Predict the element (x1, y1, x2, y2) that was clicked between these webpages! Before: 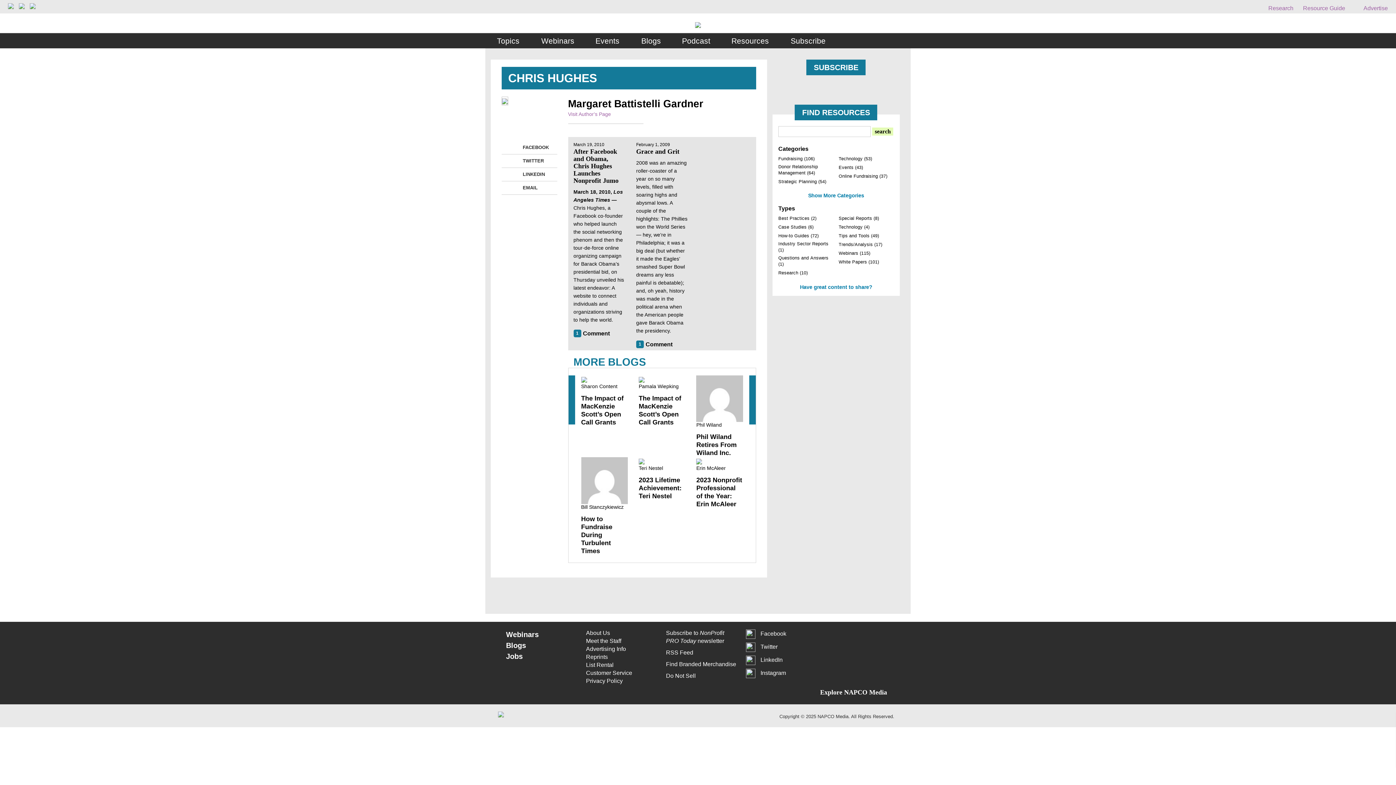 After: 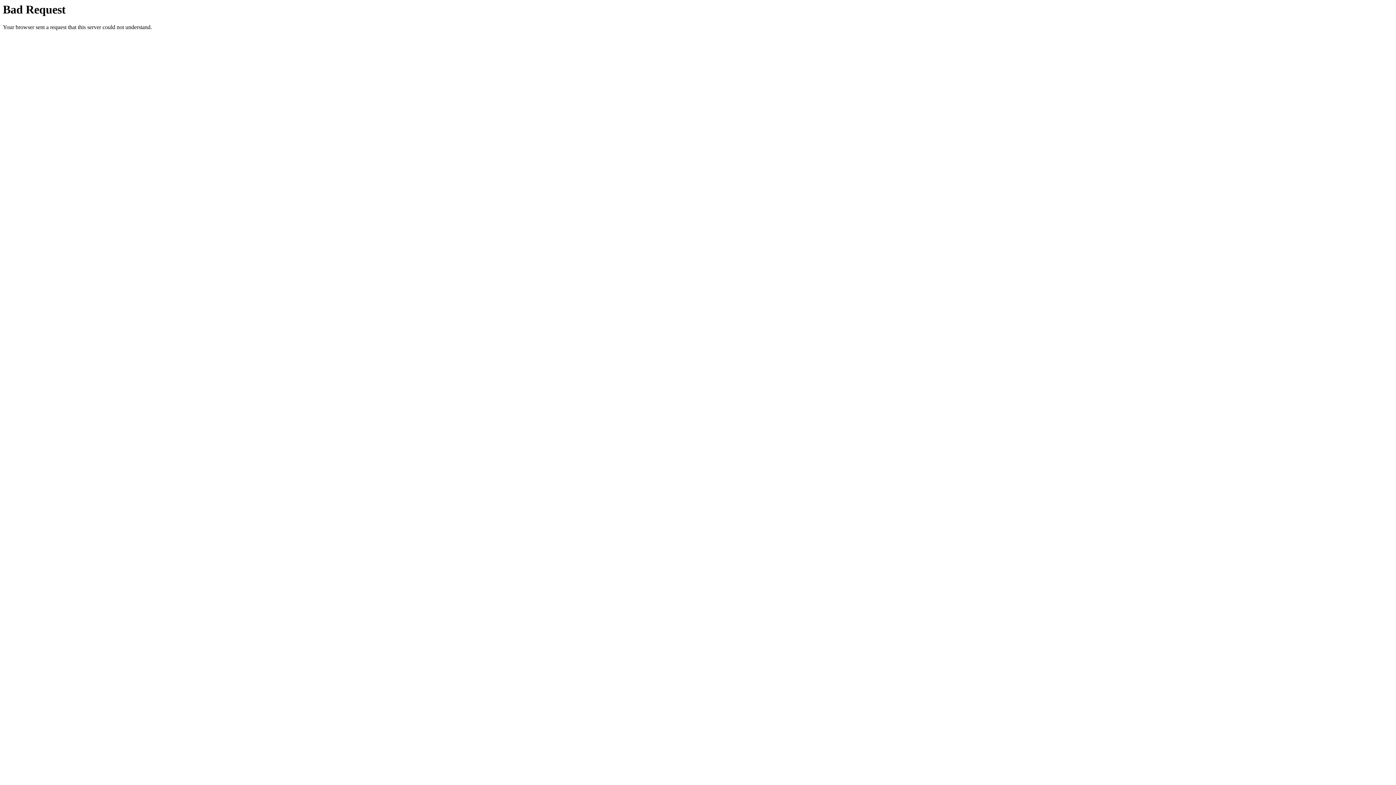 Action: bbox: (586, 669, 658, 677) label: Customer Service